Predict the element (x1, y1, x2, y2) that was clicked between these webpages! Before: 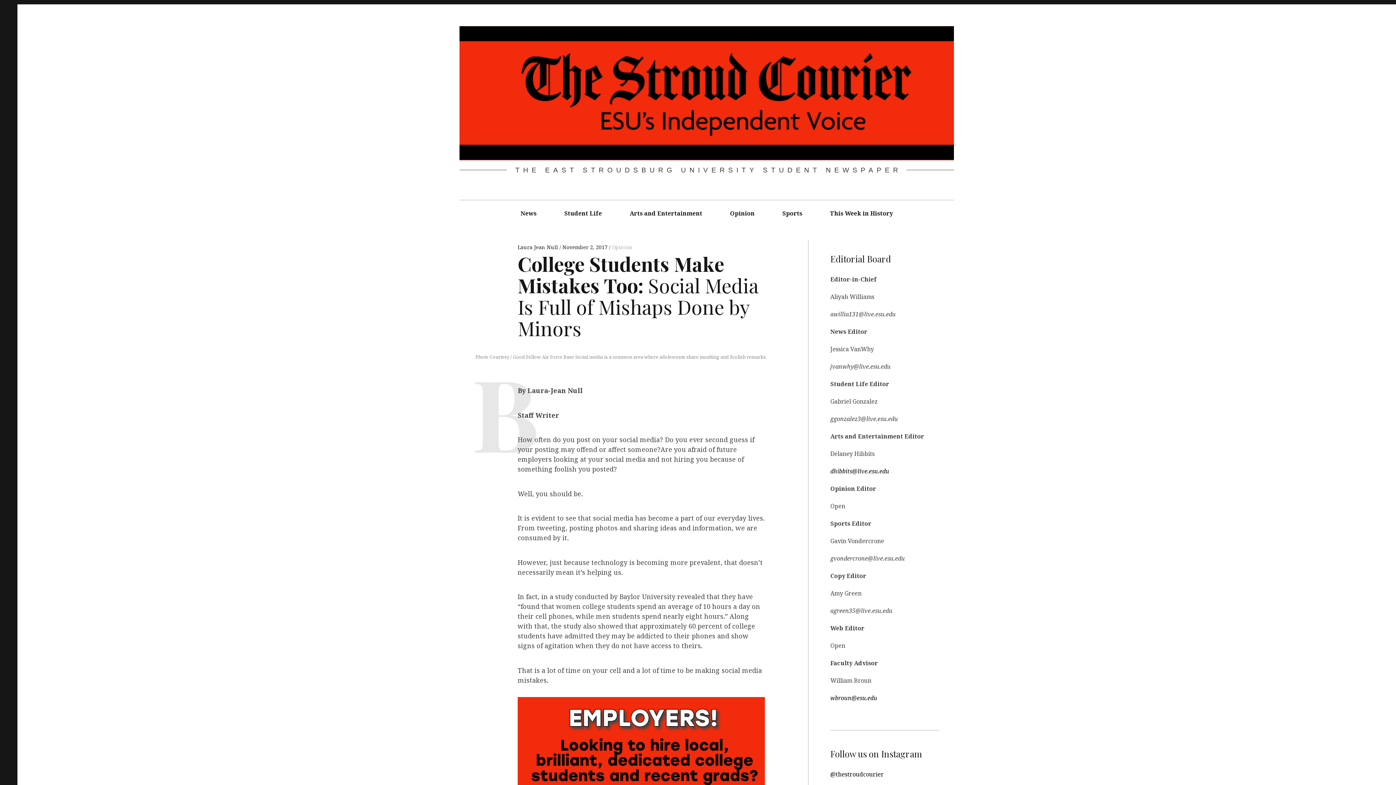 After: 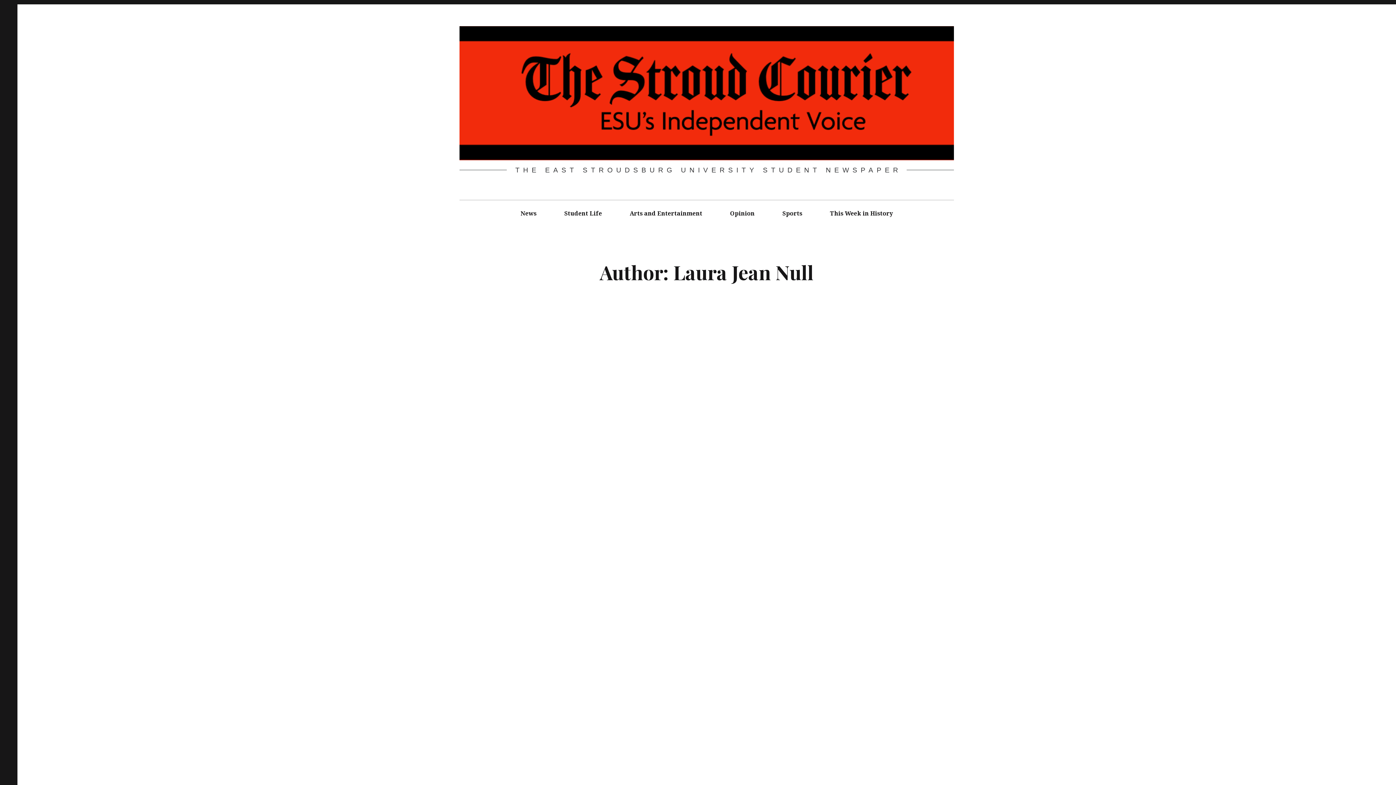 Action: label: Laura Jean Null  bbox: (517, 243, 559, 250)